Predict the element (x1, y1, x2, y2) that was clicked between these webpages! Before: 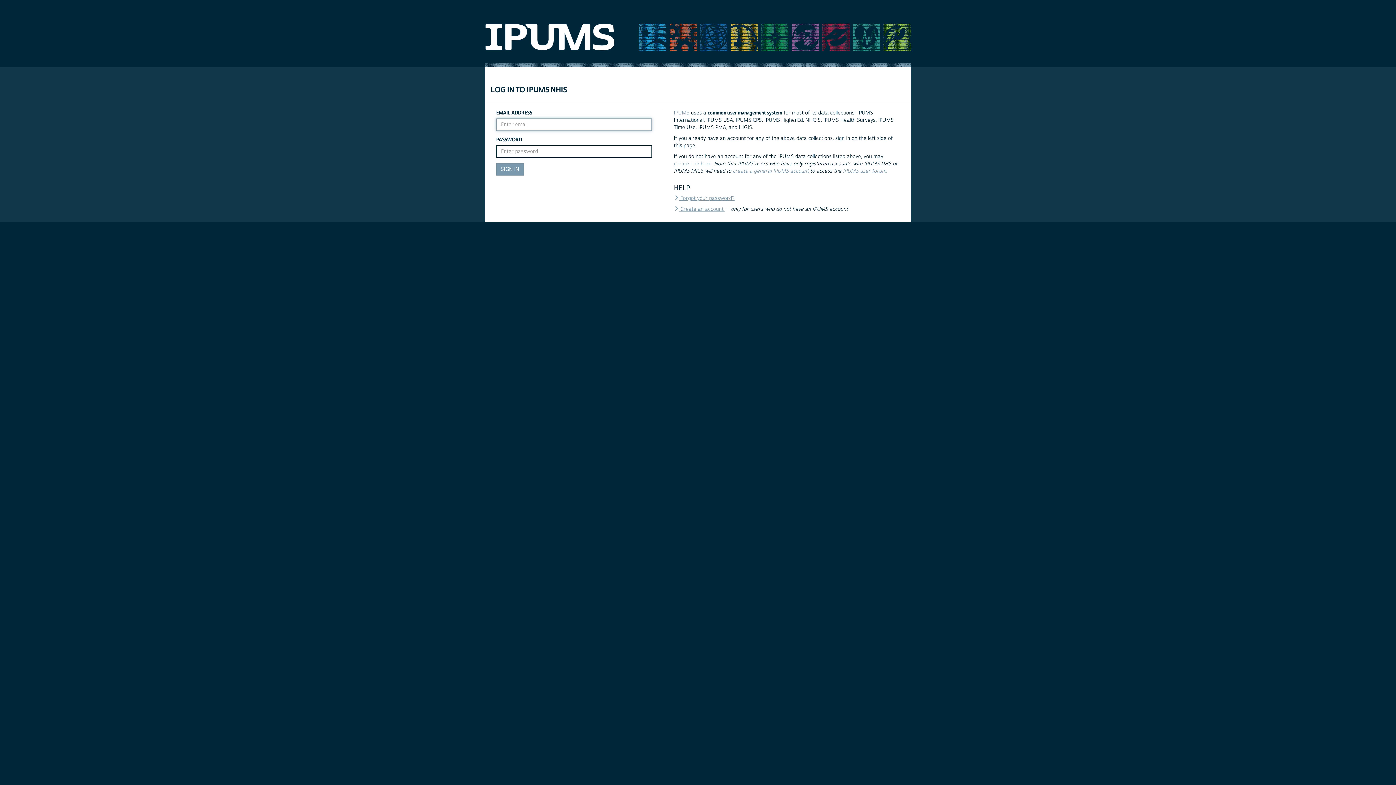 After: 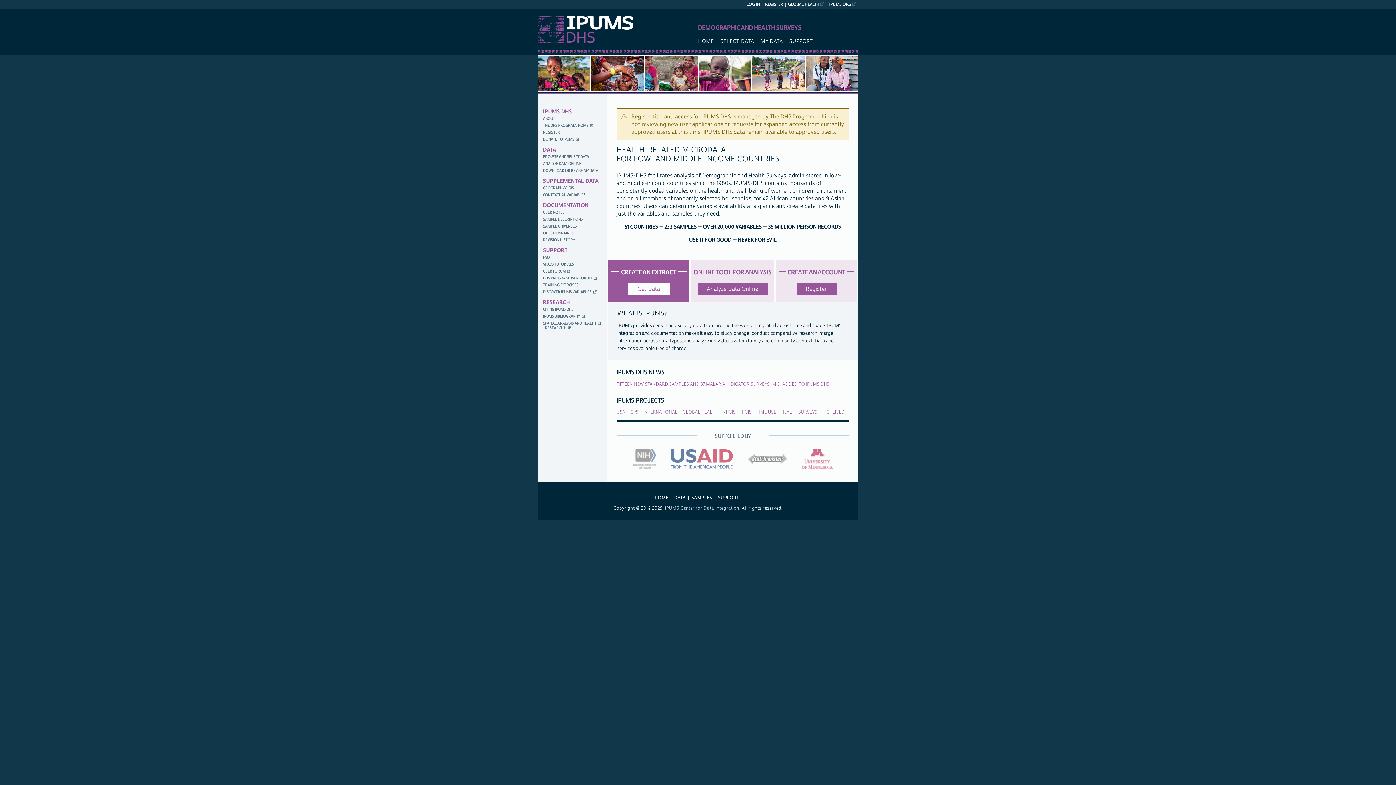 Action: bbox: (790, 33, 819, 40)